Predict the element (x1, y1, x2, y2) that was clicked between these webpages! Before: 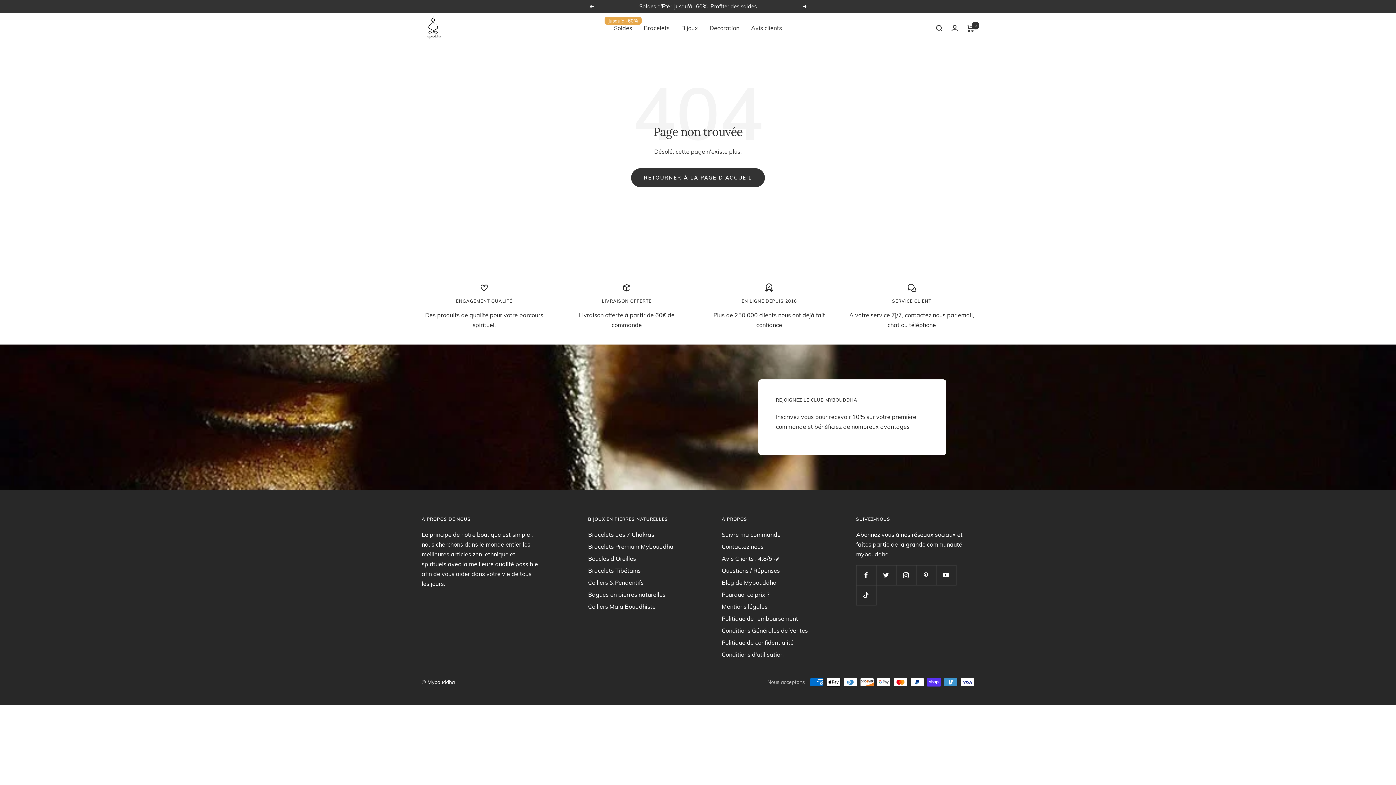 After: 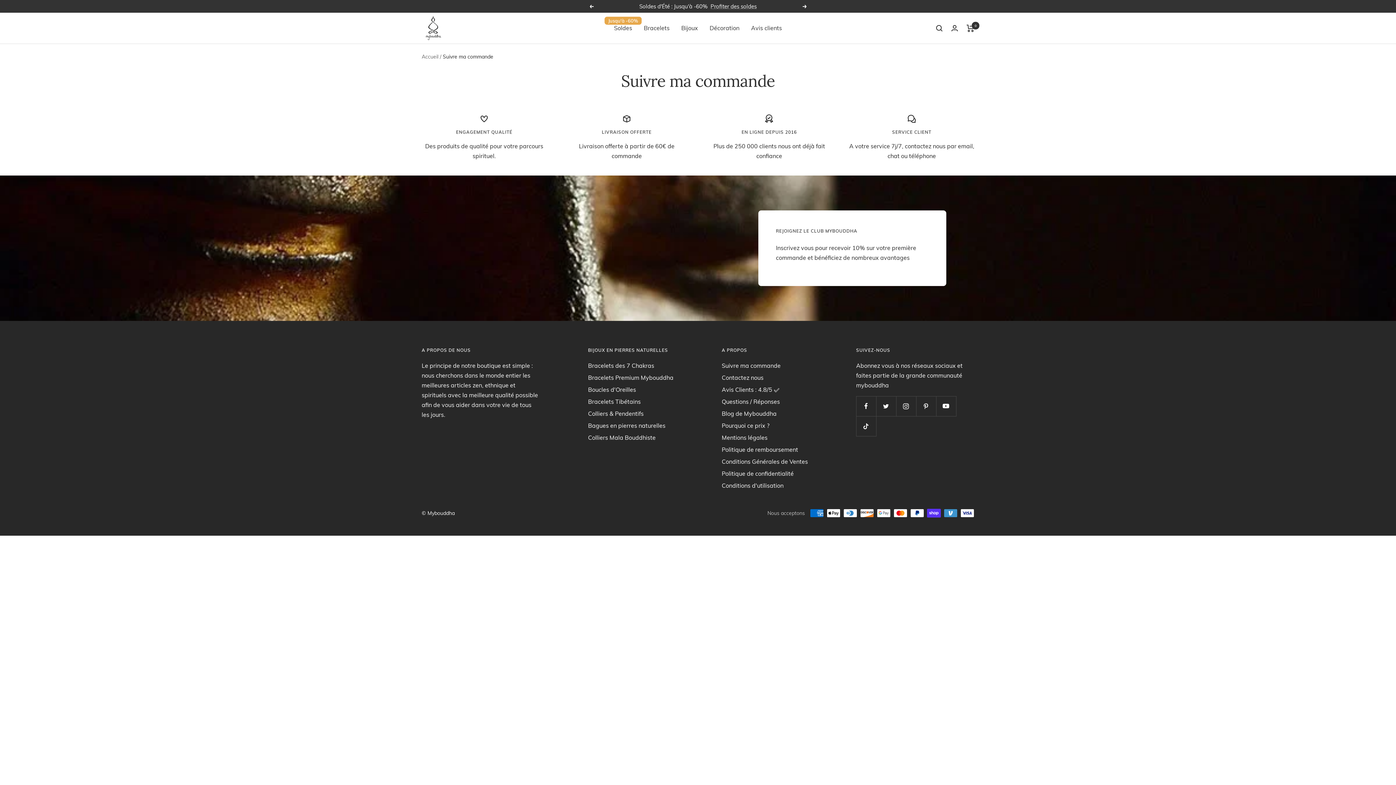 Action: label: Suivre ma commande bbox: (721, 530, 780, 540)